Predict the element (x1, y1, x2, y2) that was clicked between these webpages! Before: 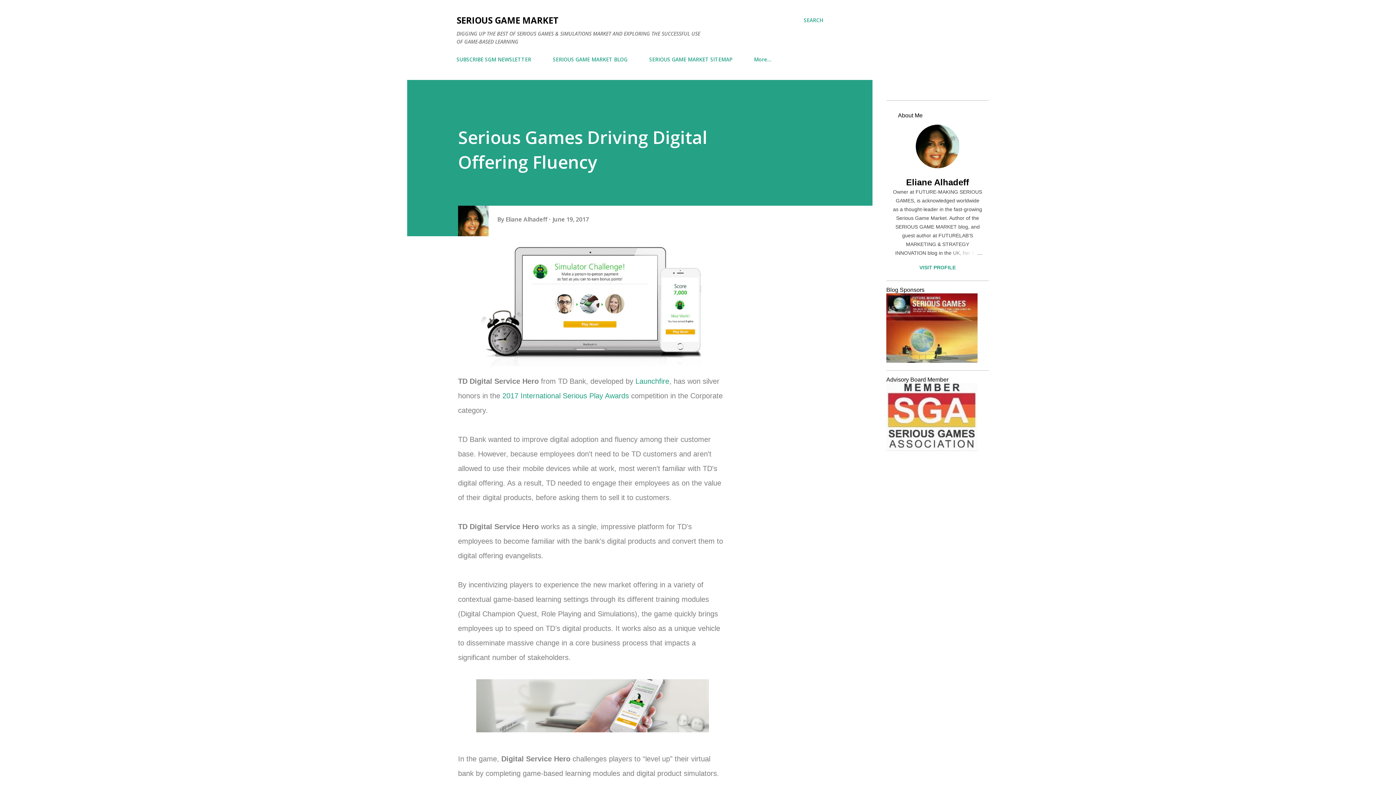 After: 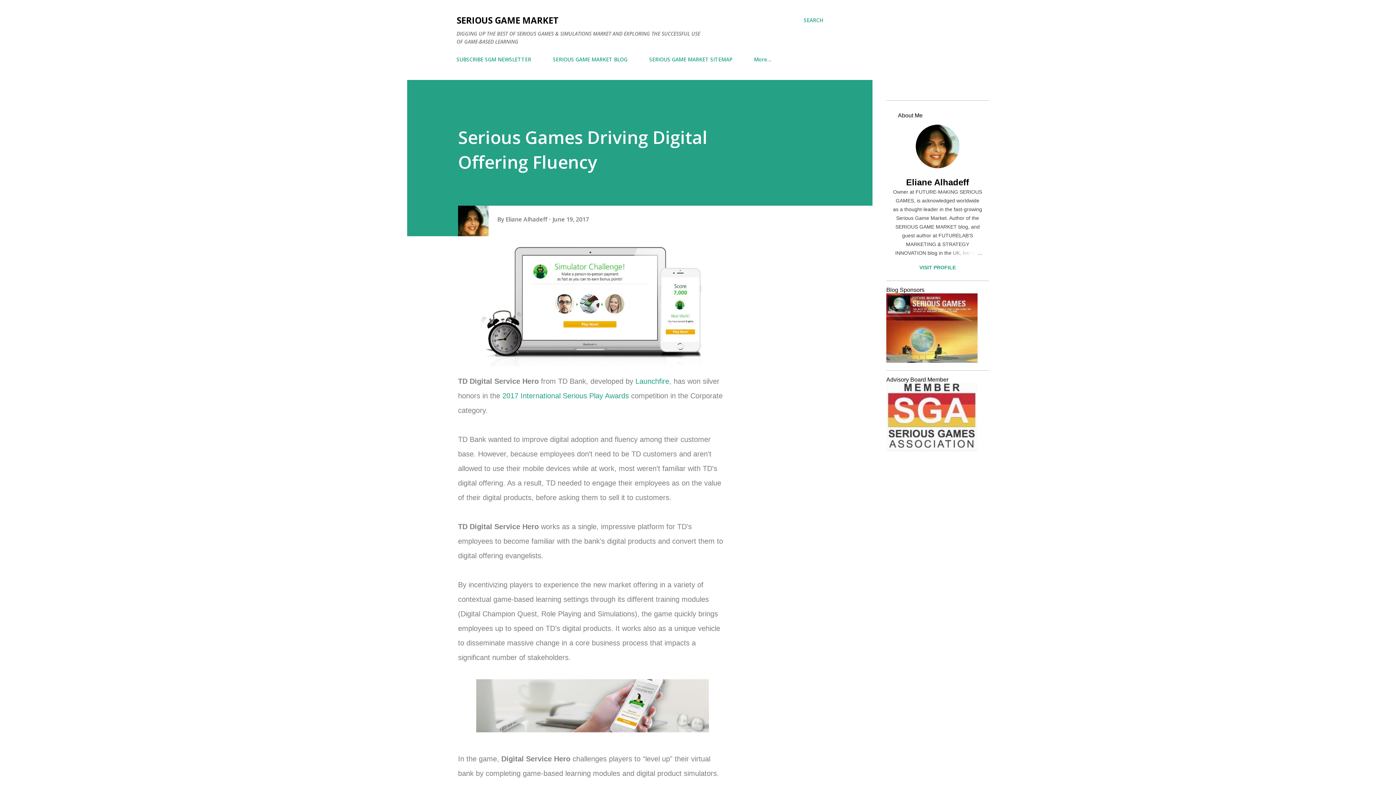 Action: bbox: (552, 215, 589, 223) label: June 19, 2017